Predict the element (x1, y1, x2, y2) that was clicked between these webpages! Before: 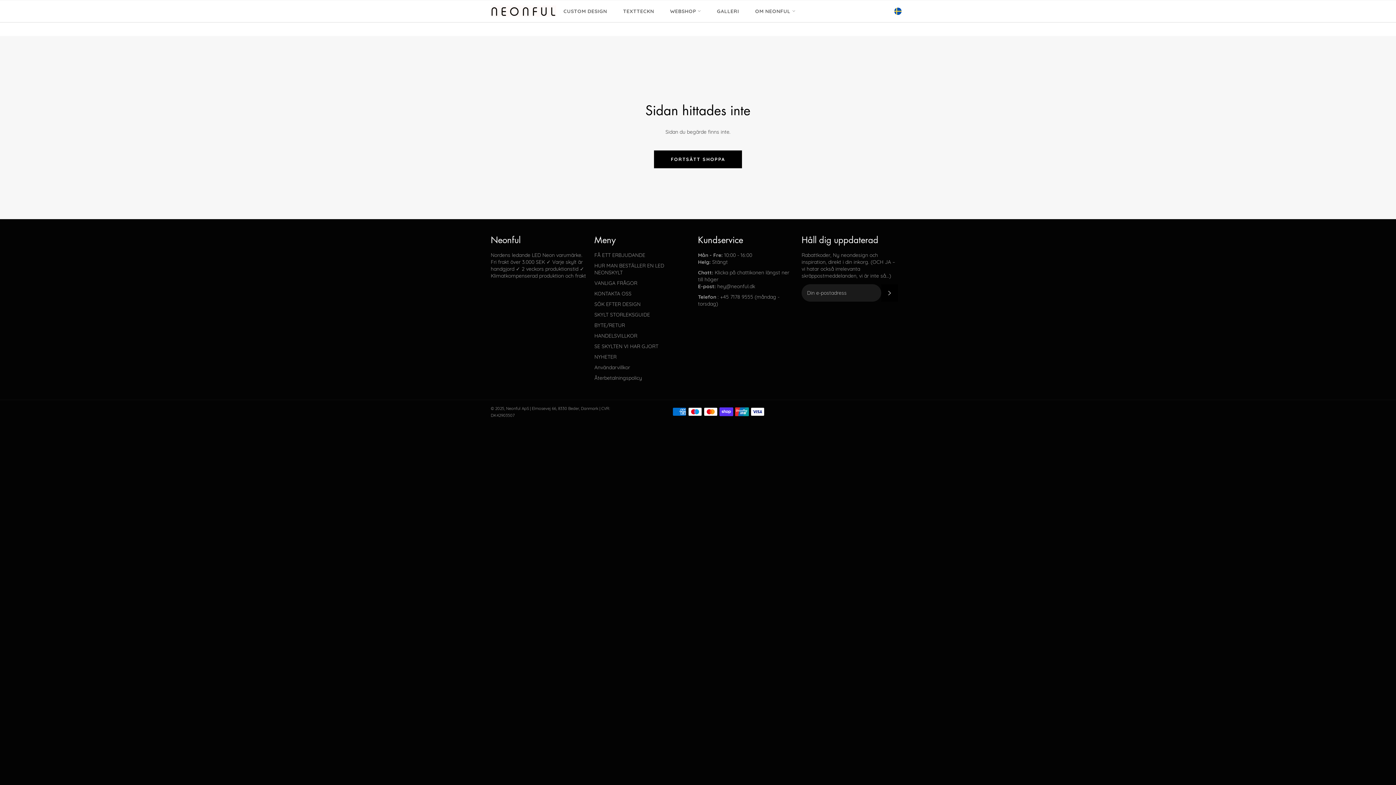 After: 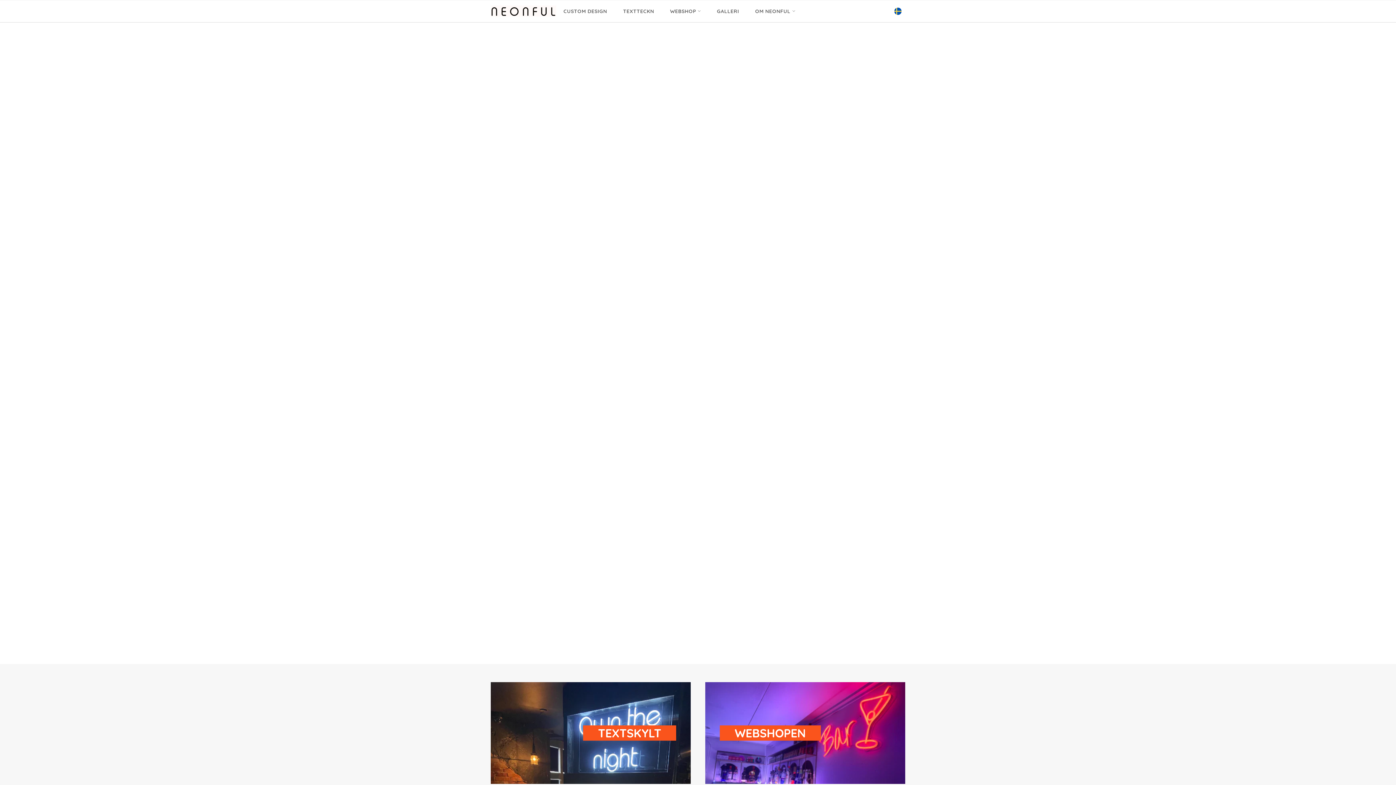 Action: label: FORTSÄTT SHOPPA bbox: (654, 150, 742, 168)